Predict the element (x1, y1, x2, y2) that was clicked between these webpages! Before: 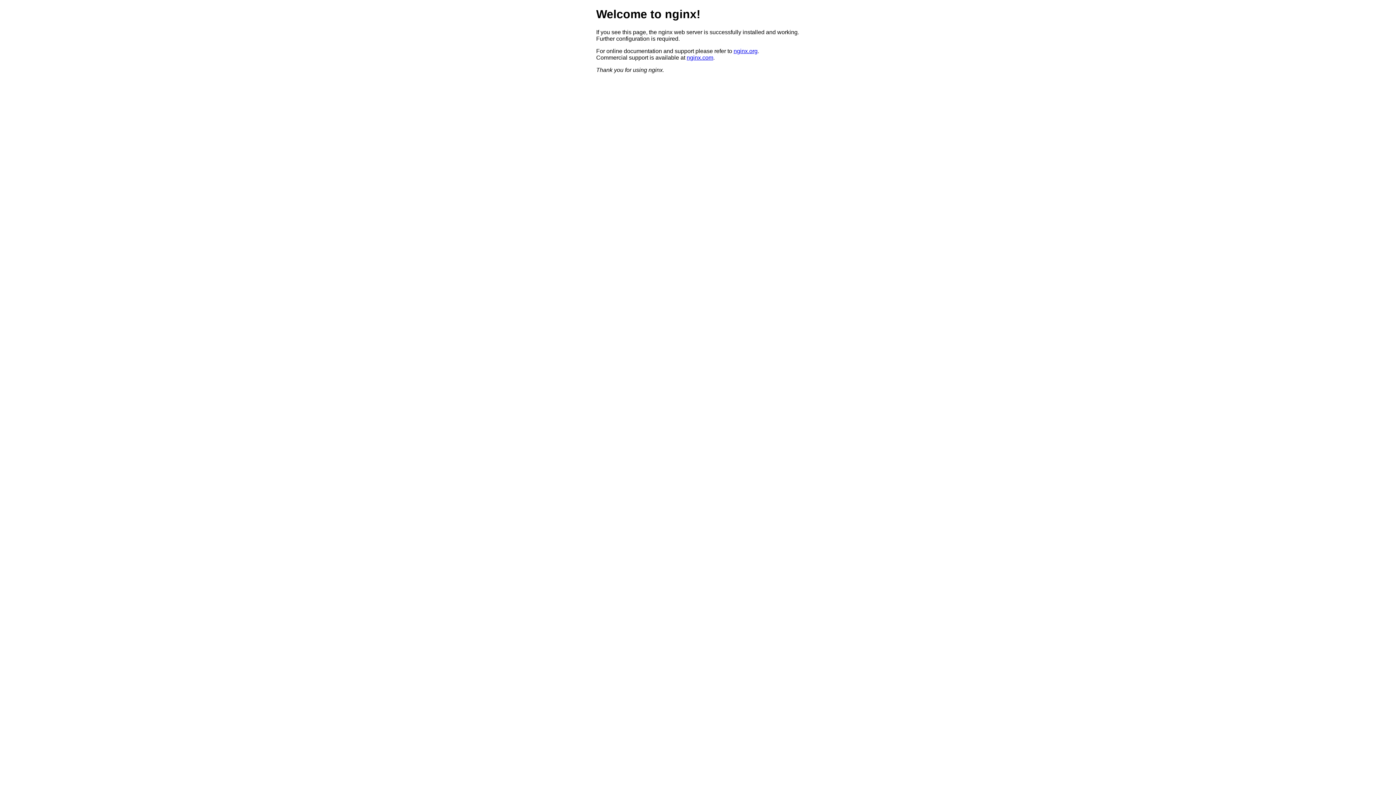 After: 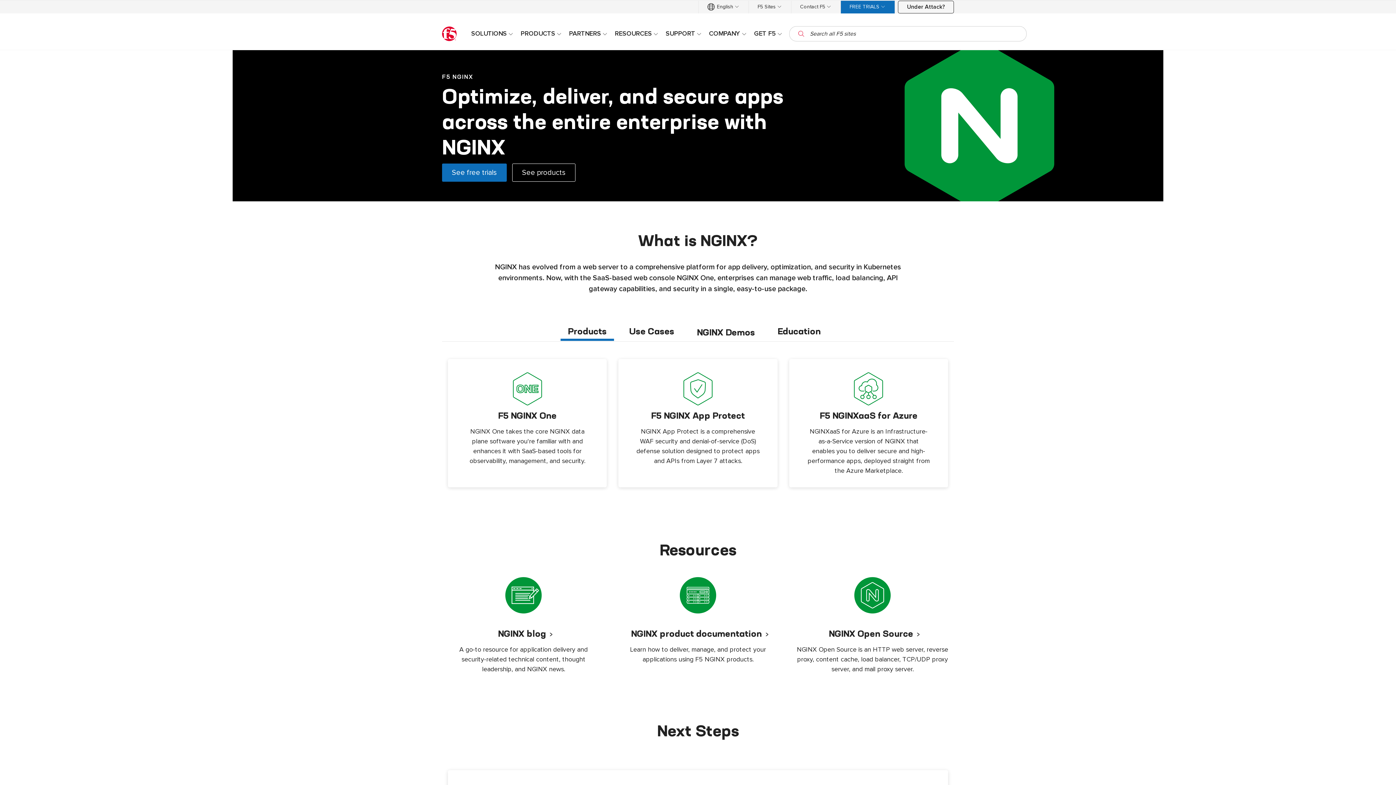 Action: bbox: (686, 54, 713, 60) label: nginx.com